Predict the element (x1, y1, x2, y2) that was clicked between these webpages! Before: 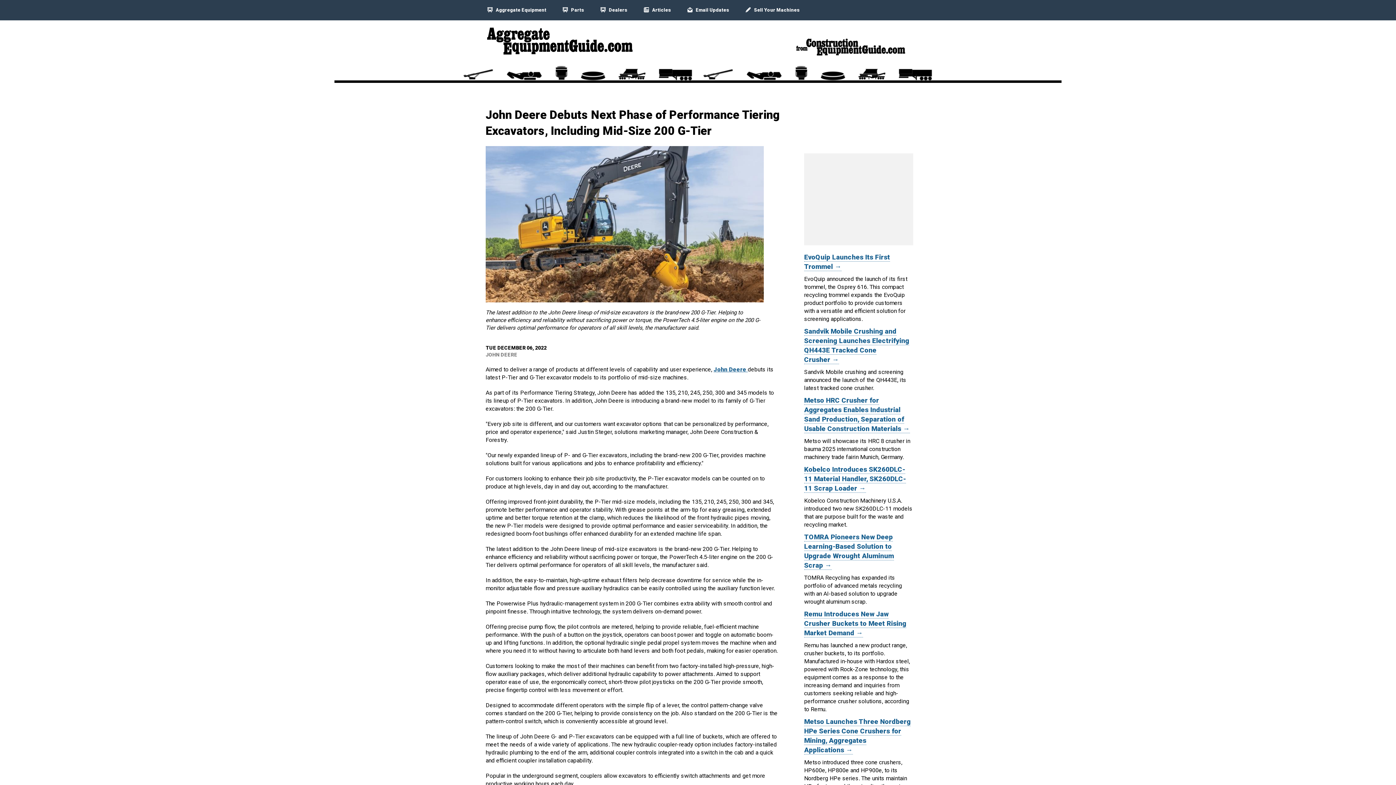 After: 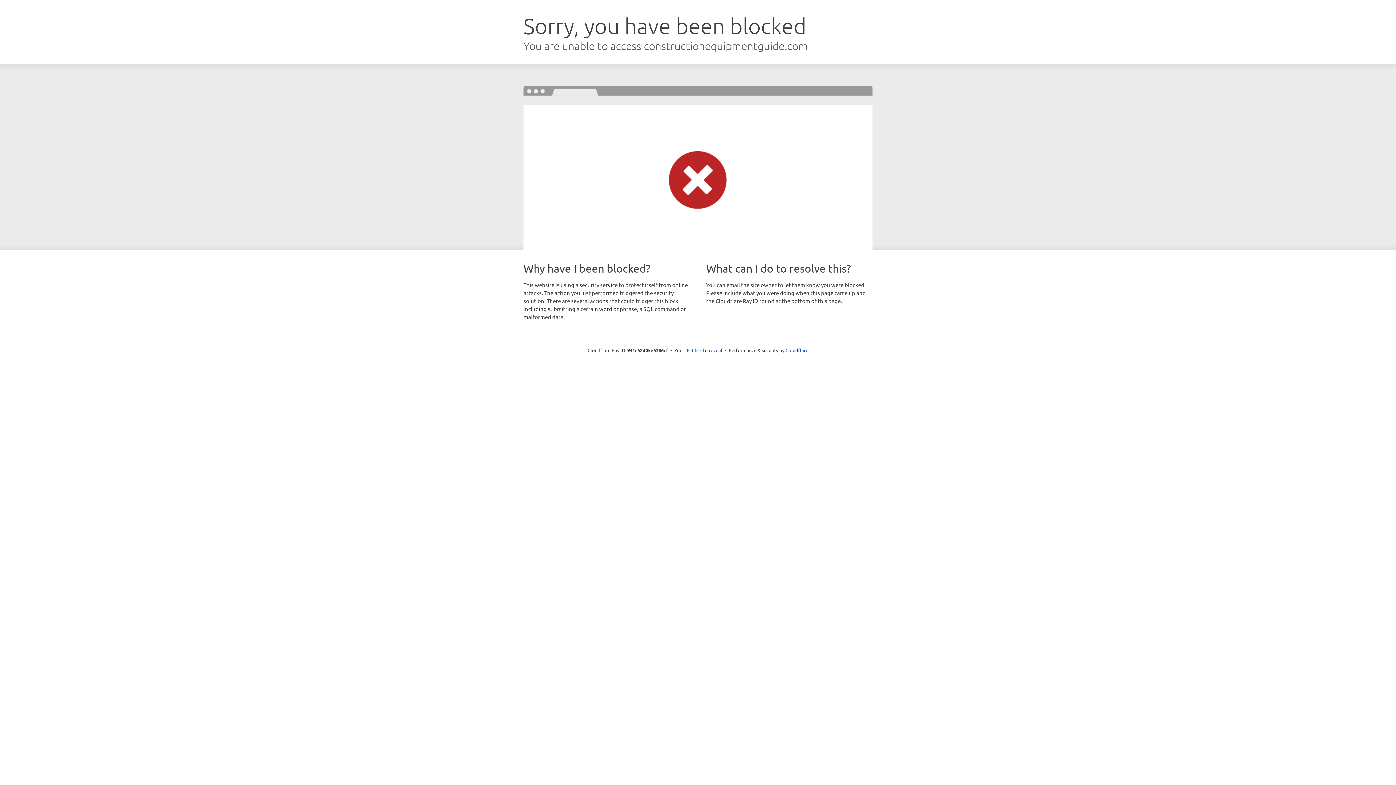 Action: bbox: (796, 50, 905, 57)